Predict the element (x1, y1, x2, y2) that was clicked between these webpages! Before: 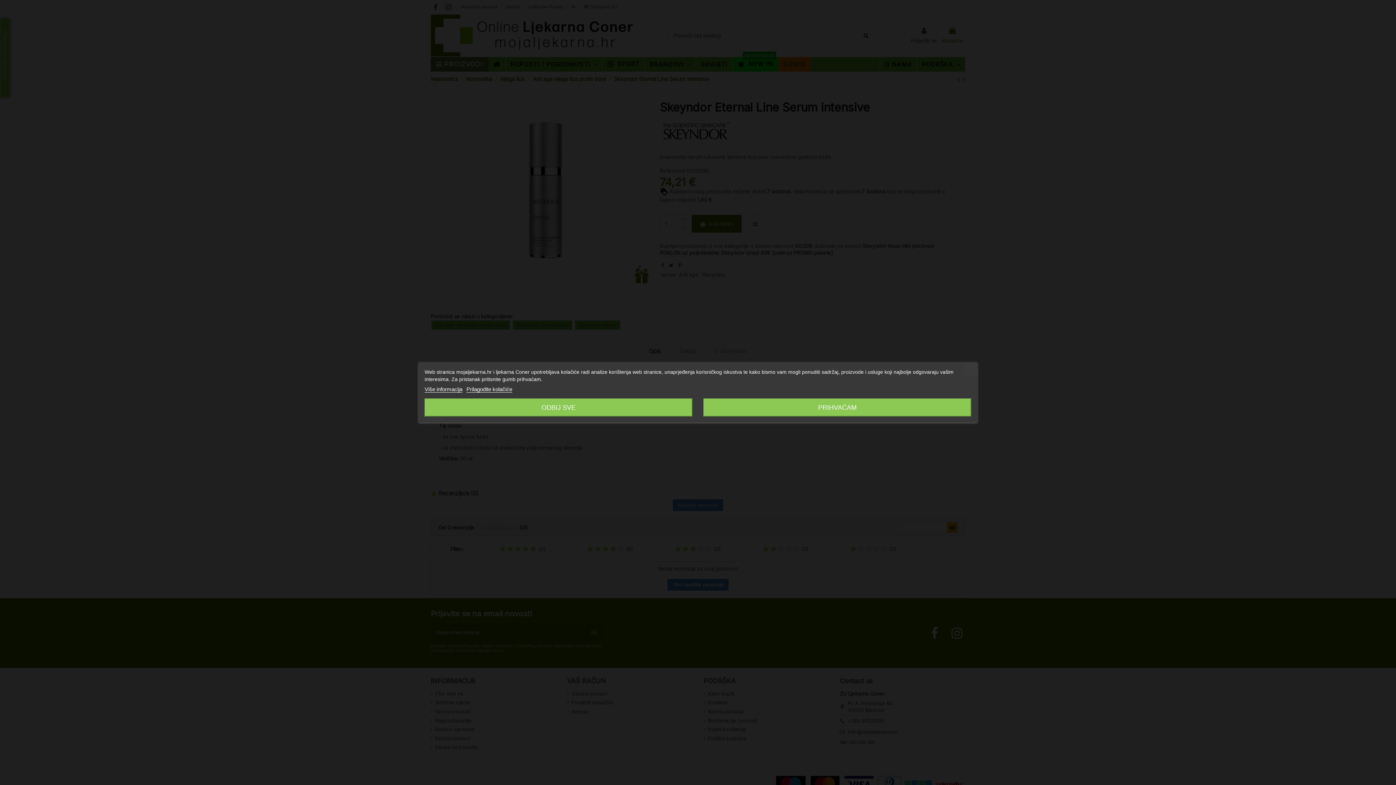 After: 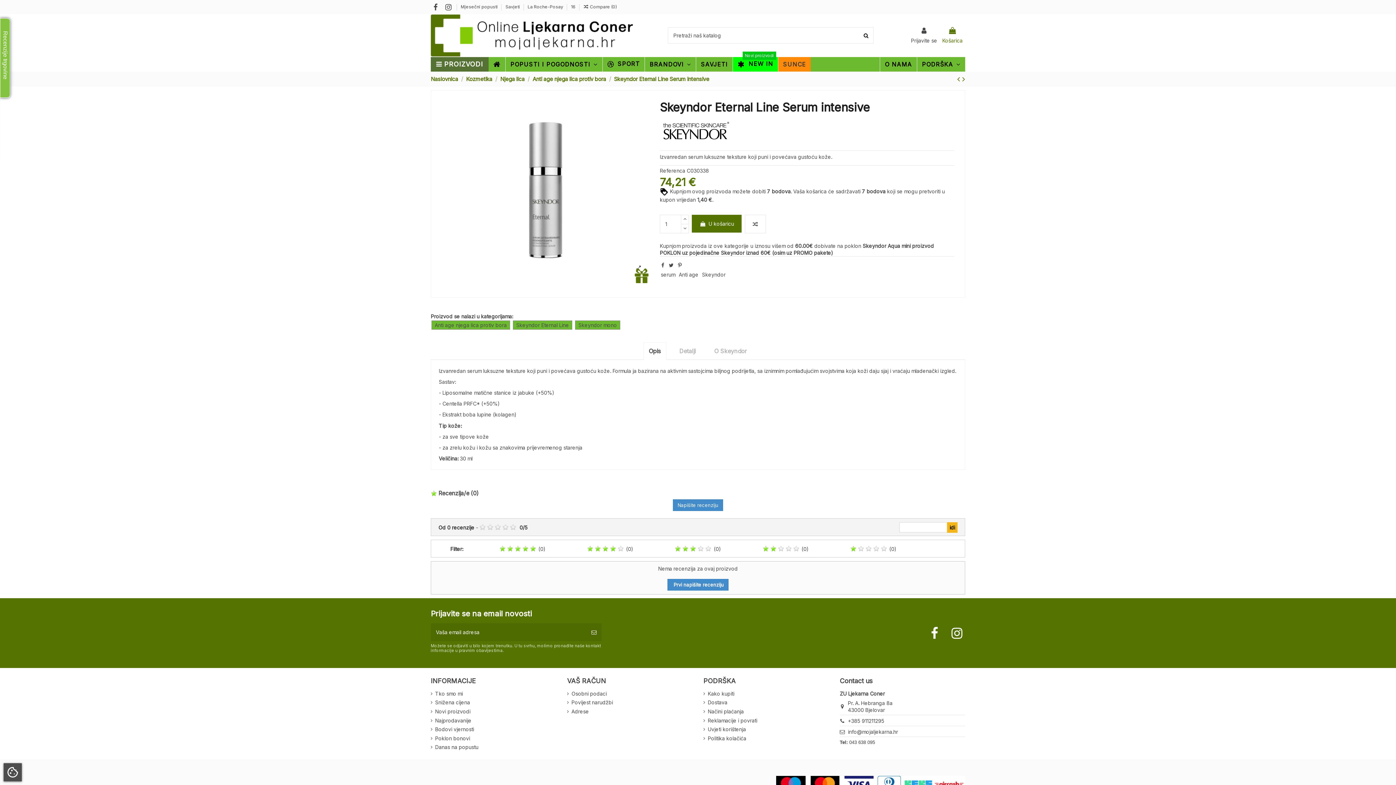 Action: label: PRIHVAĆAM bbox: (703, 398, 971, 416)